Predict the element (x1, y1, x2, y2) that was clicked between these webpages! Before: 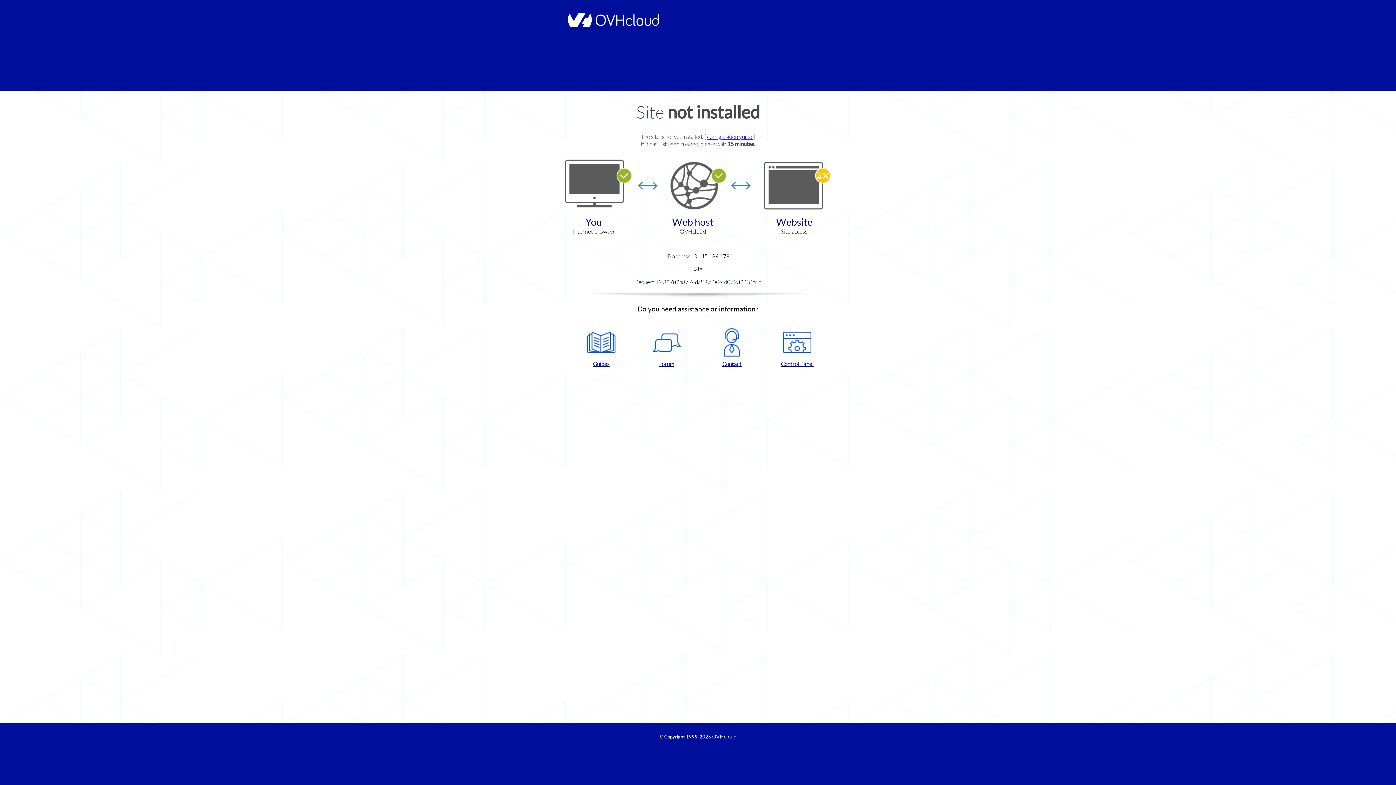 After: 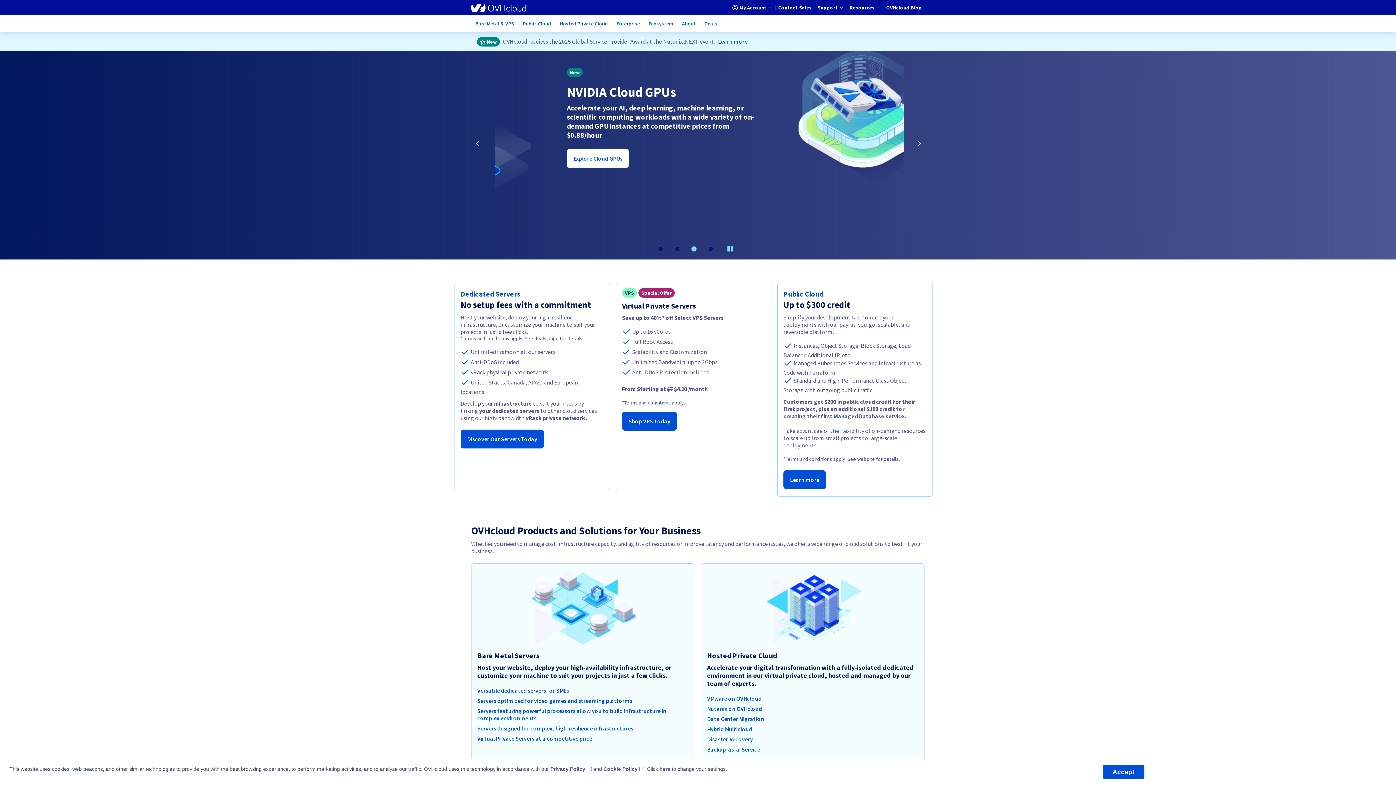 Action: bbox: (564, 22, 658, 28)